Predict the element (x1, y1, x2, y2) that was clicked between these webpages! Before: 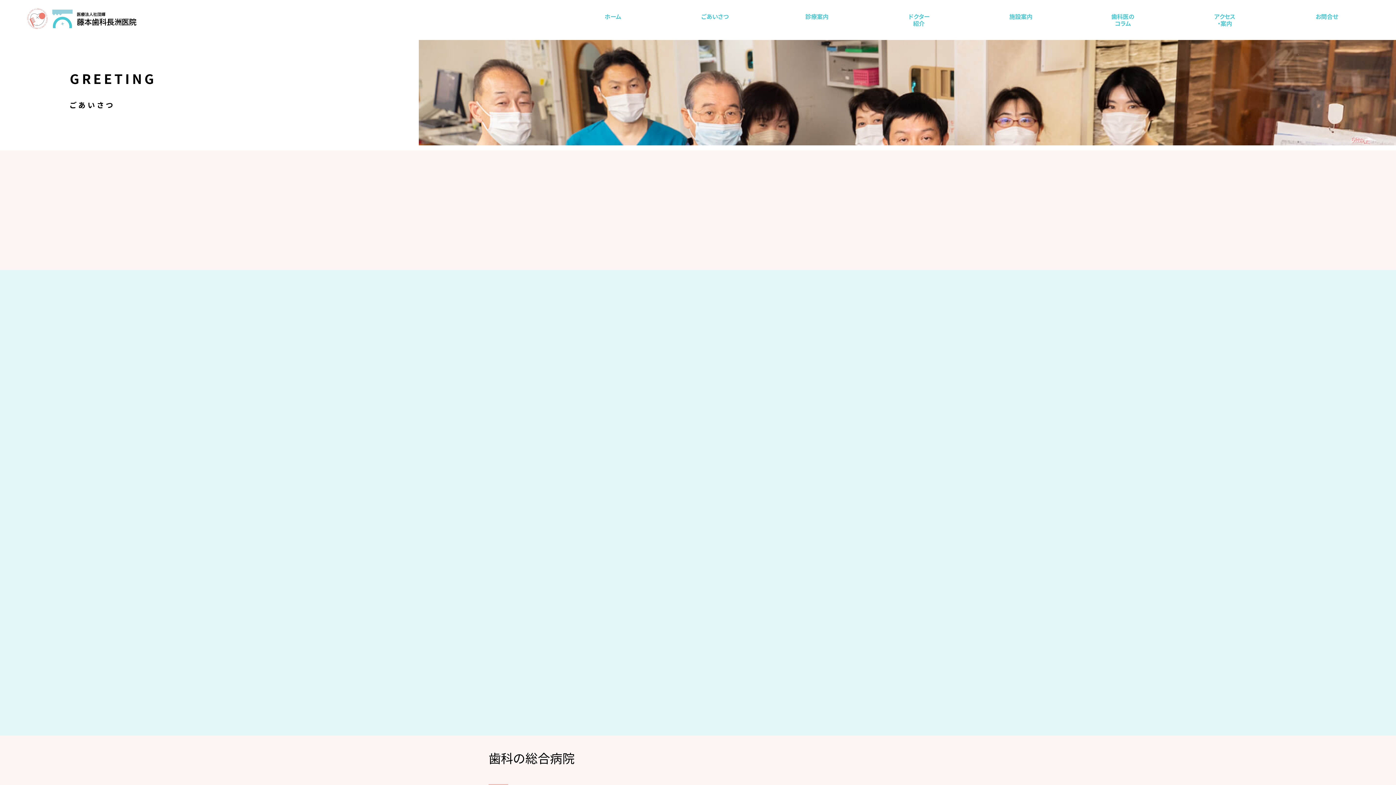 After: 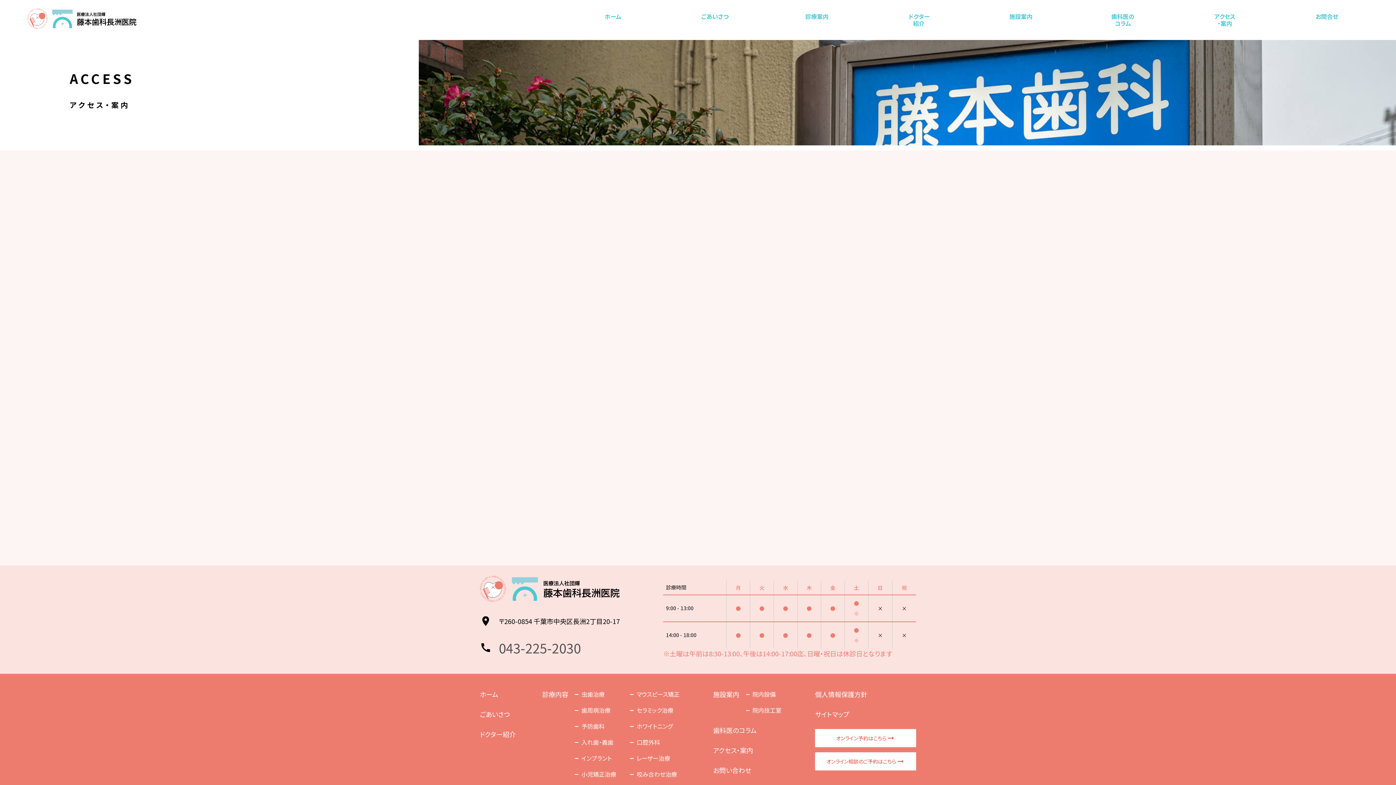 Action: label: アクセス
・案内 bbox: (1174, 7, 1276, 32)